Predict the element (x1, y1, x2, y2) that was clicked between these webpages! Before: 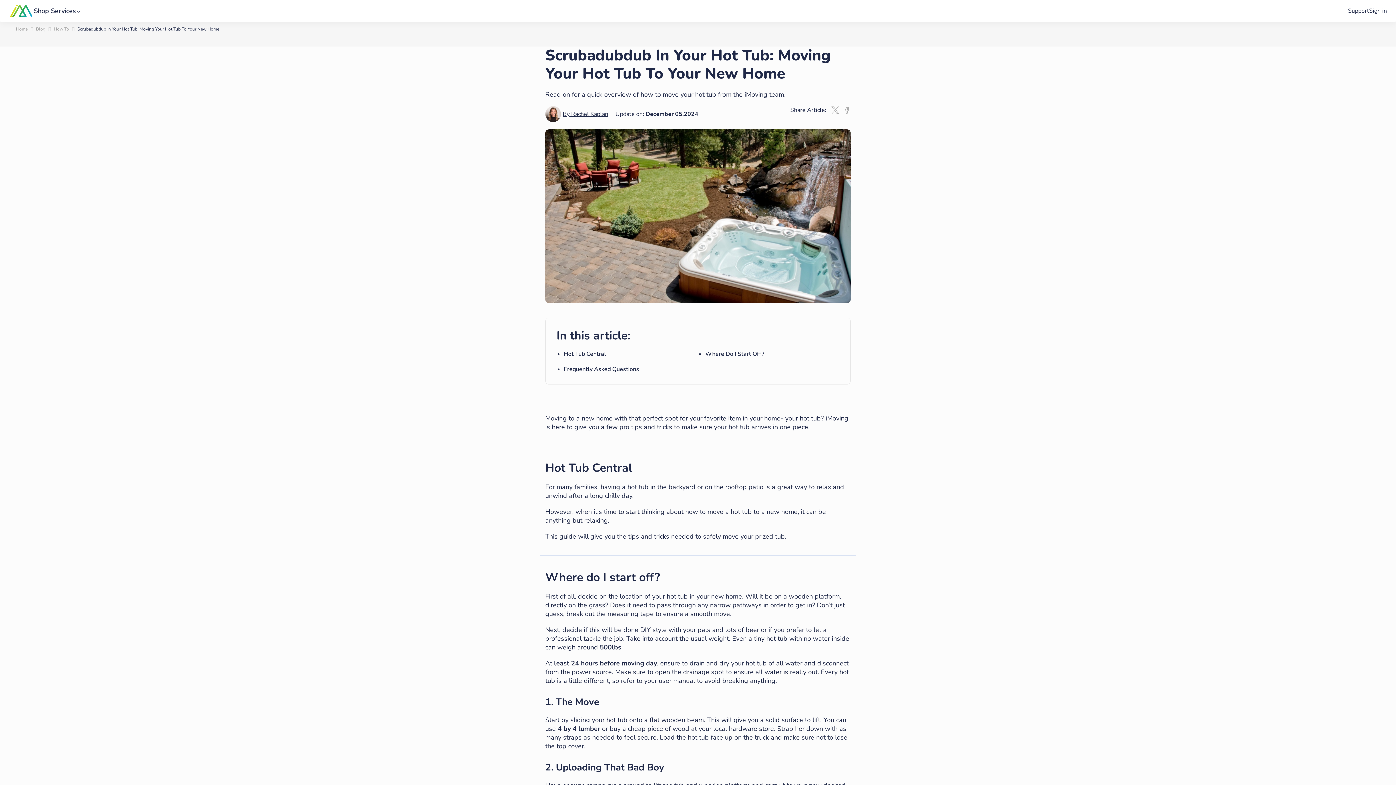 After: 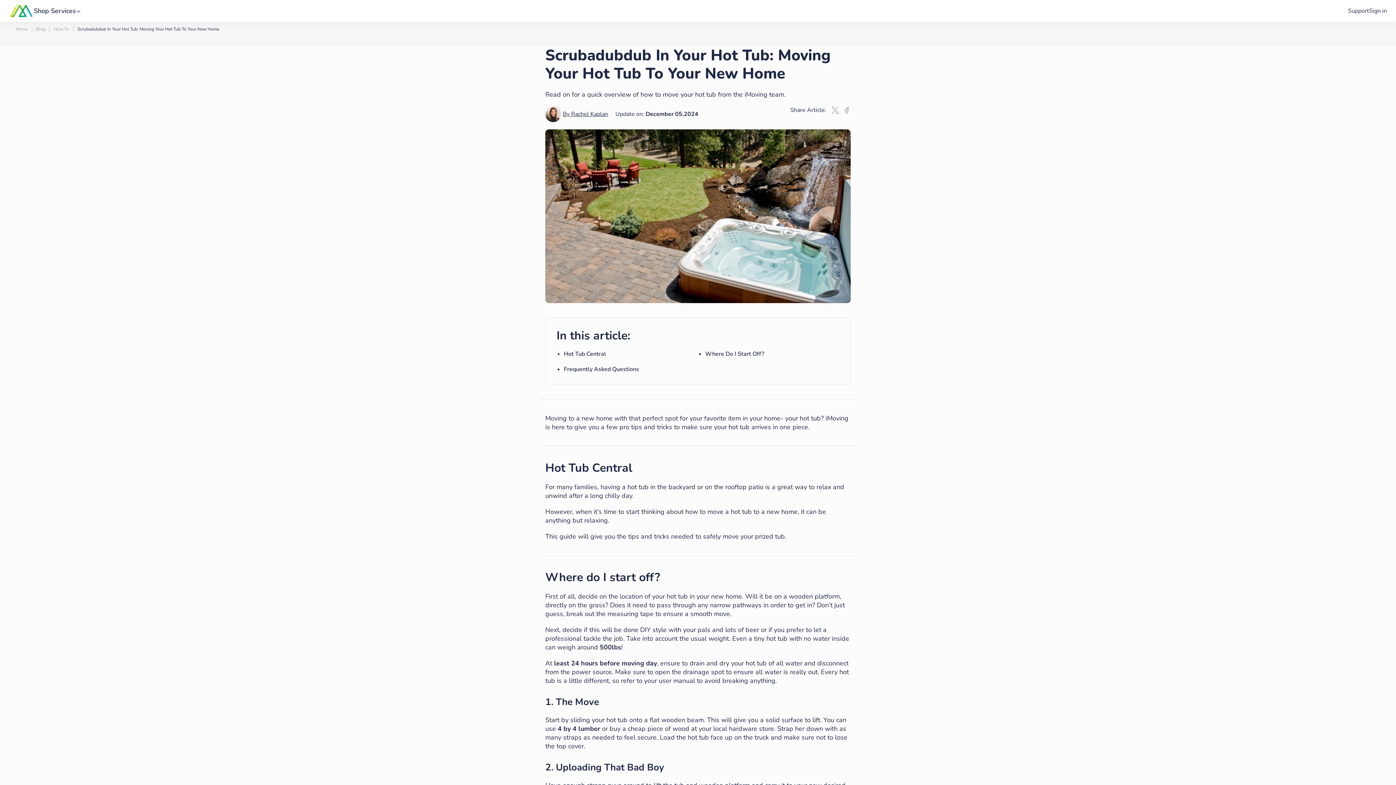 Action: bbox: (844, 106, 849, 113)